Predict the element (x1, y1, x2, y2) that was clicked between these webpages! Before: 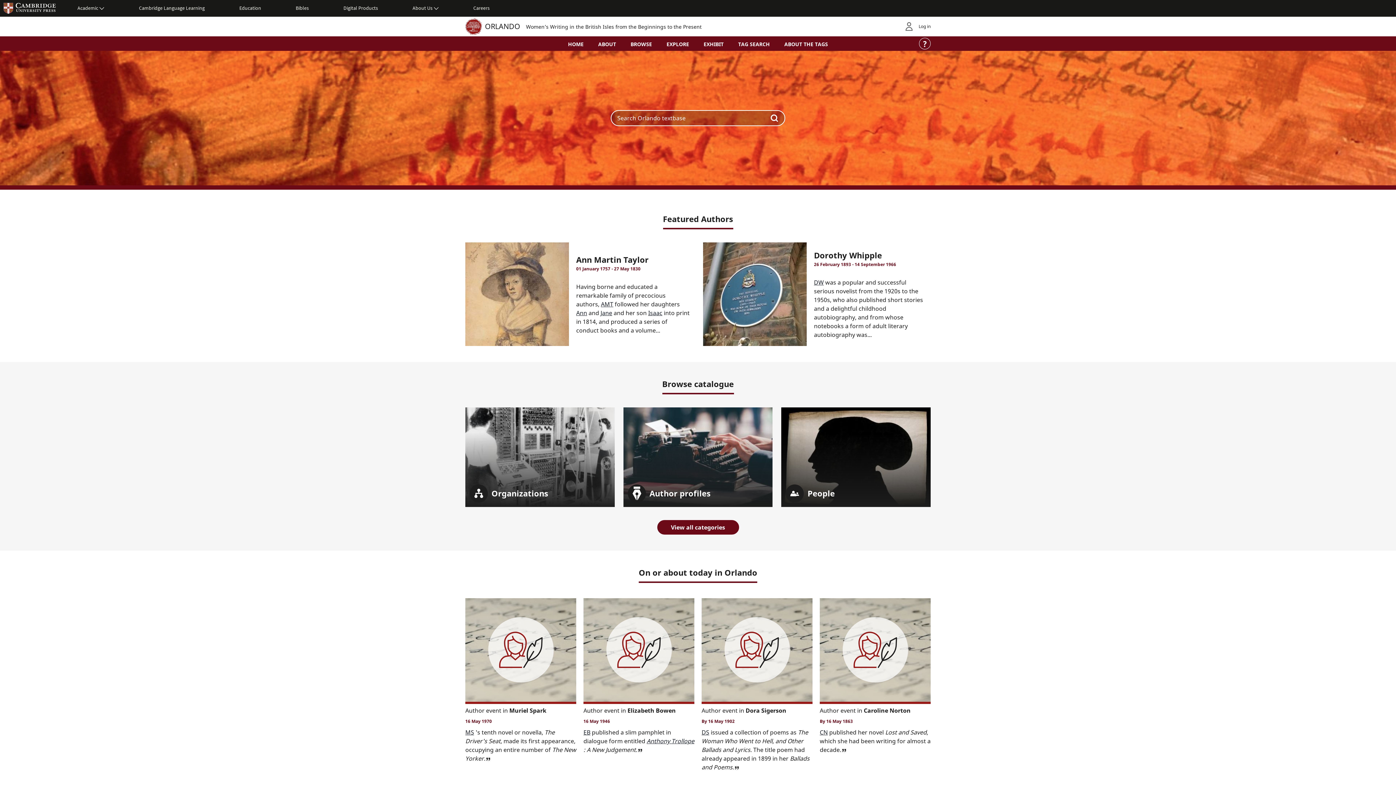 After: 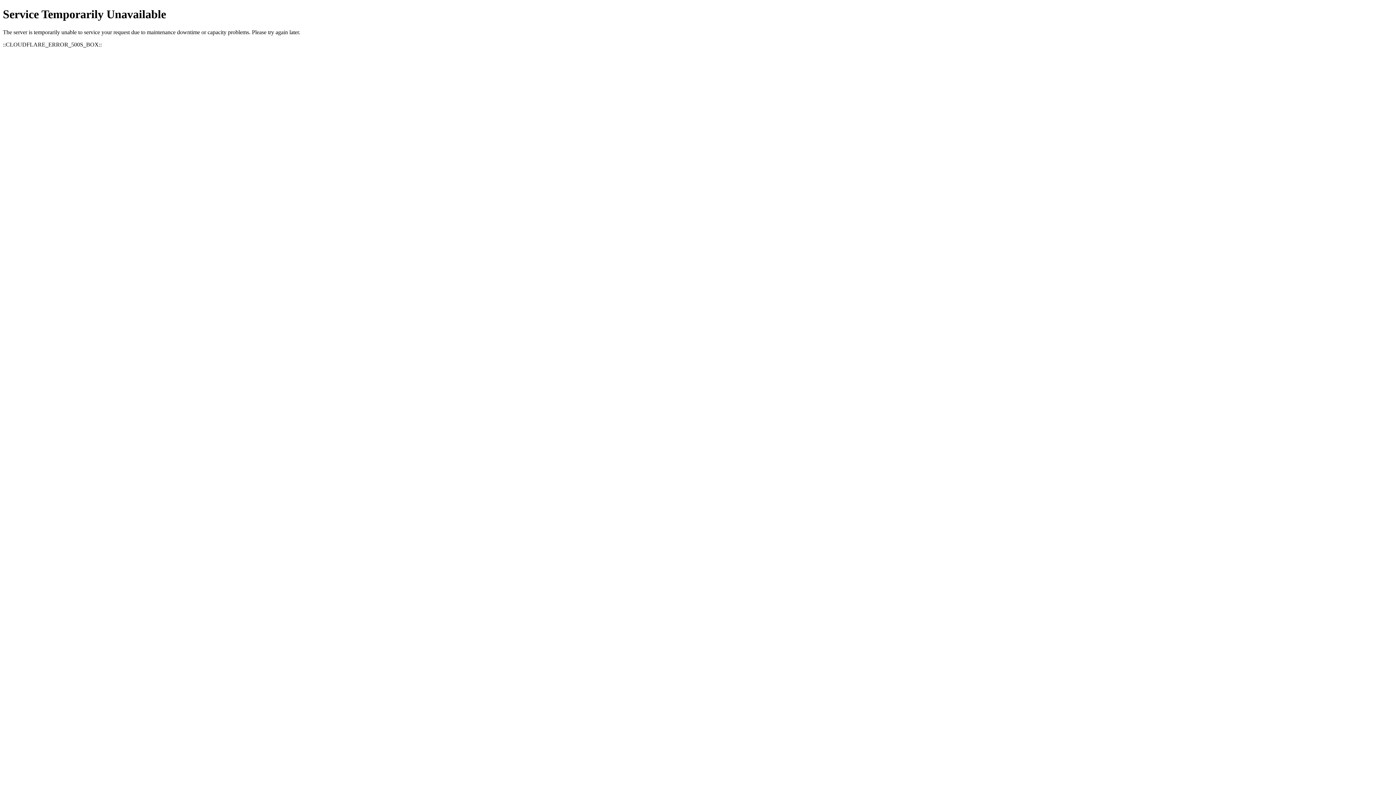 Action: bbox: (239, 0, 261, 16) label: Education